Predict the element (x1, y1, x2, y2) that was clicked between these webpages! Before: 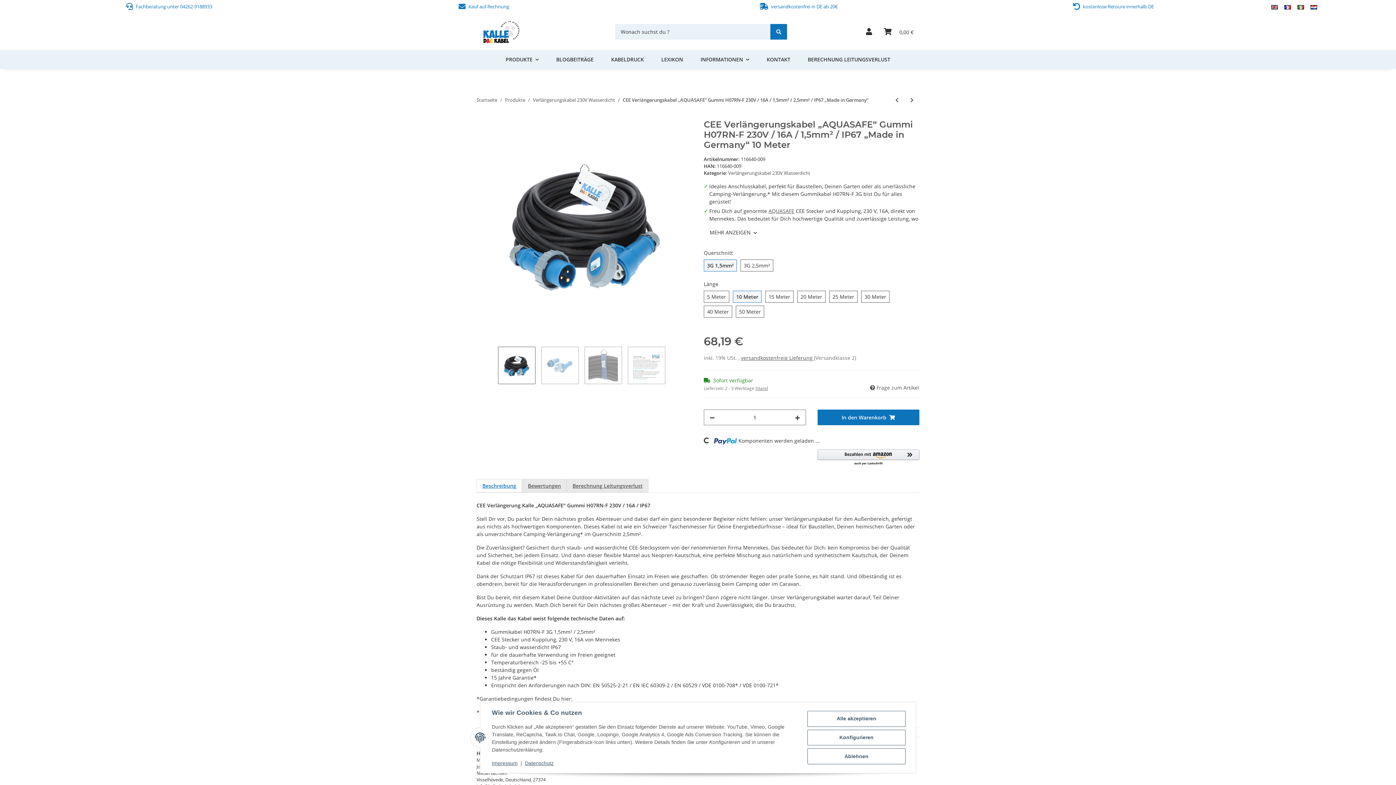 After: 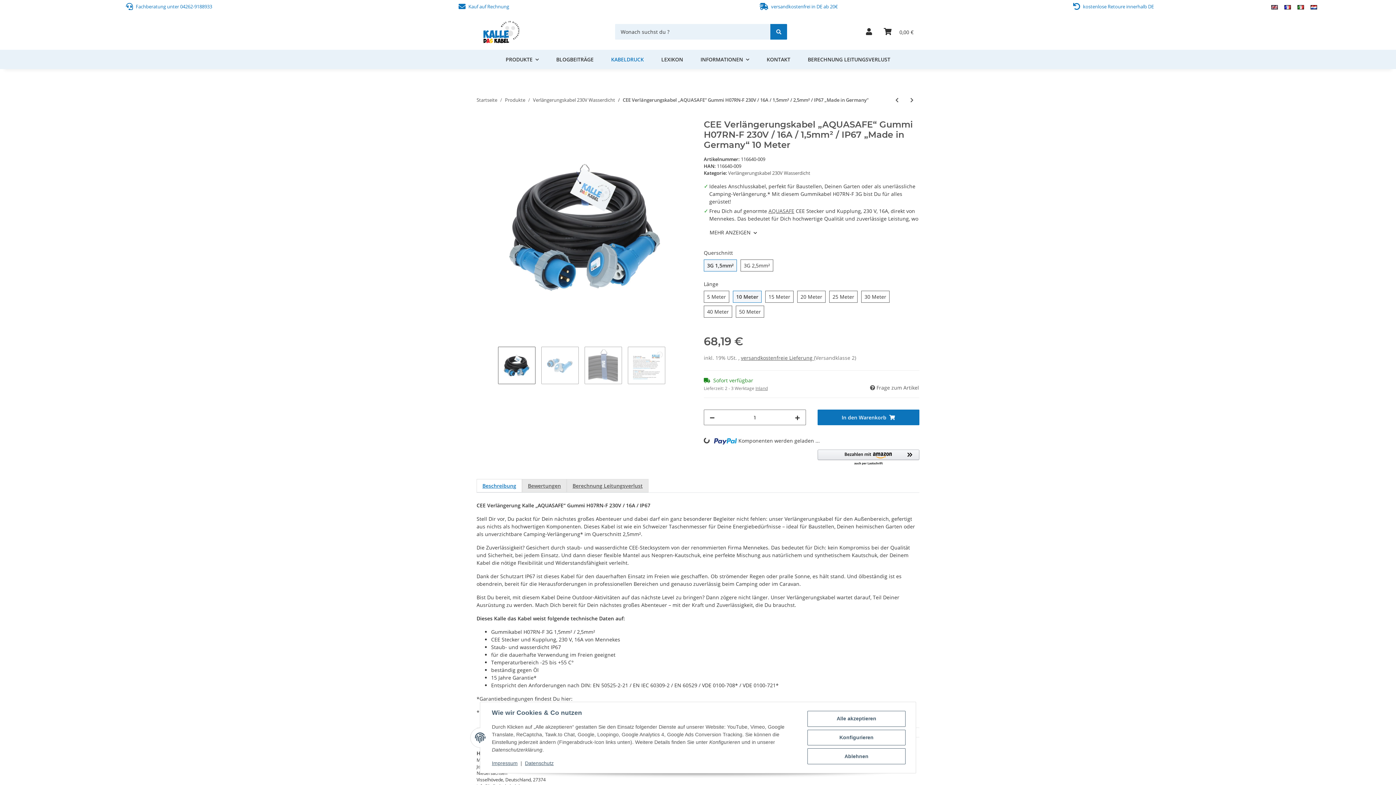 Action: bbox: (602, 49, 652, 69) label: KABELDRUCK